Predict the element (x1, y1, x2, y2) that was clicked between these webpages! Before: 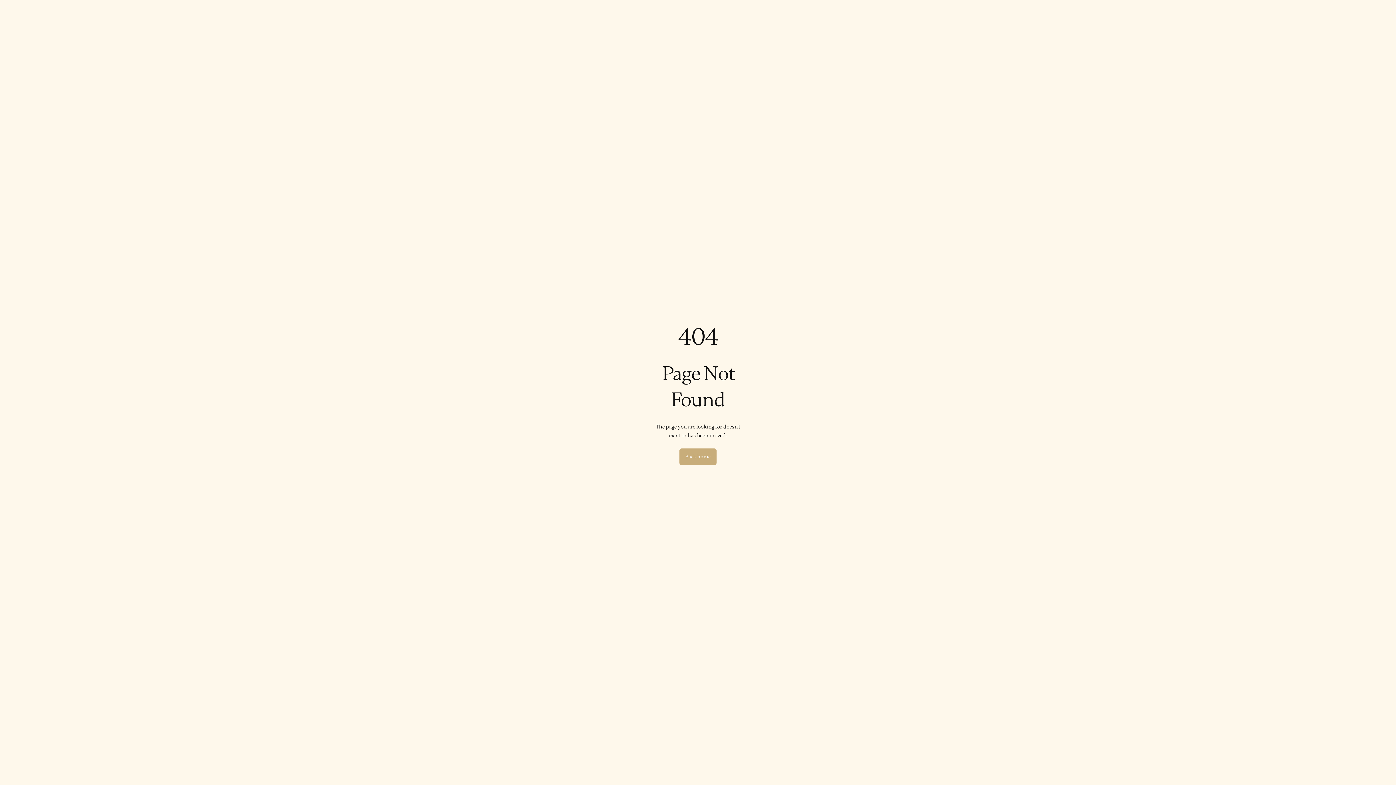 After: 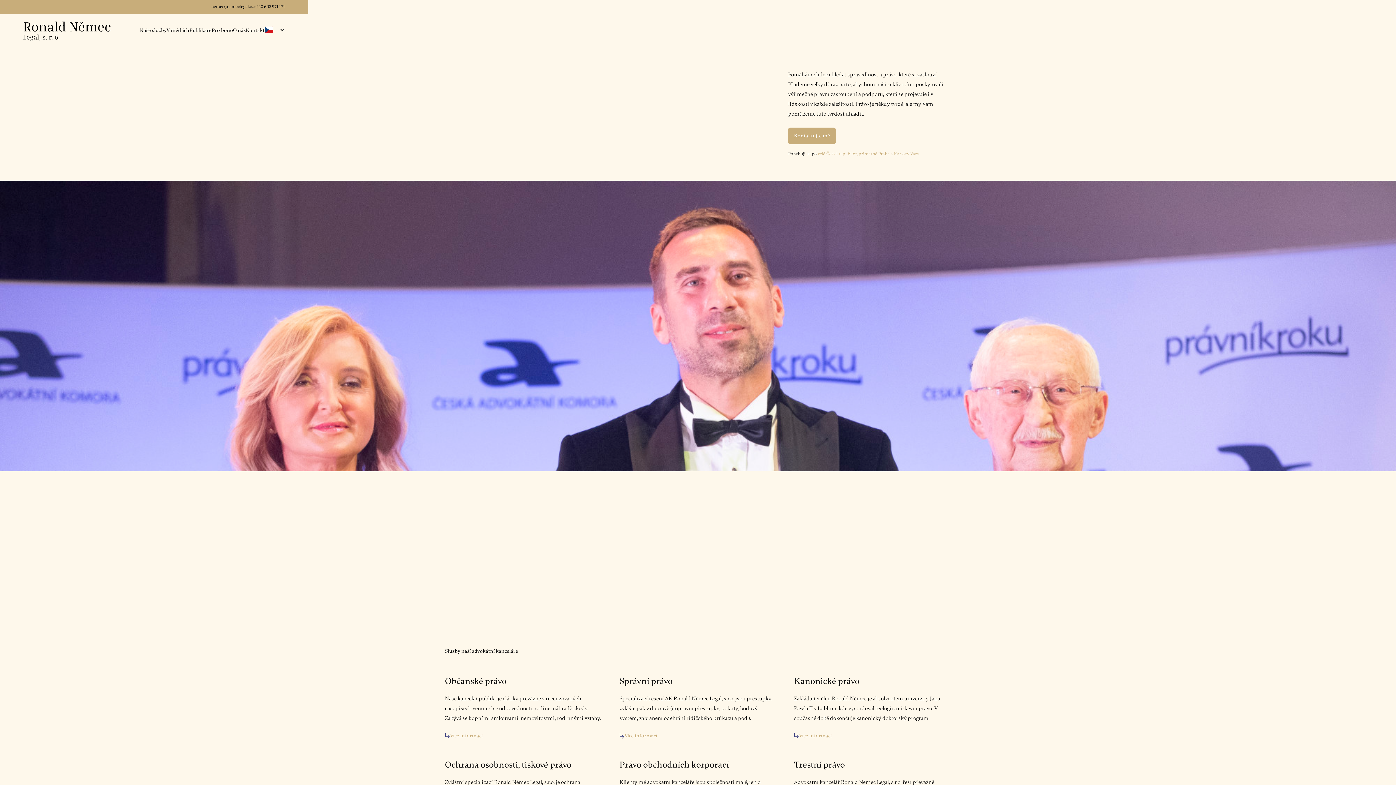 Action: bbox: (679, 448, 716, 465) label: Back home